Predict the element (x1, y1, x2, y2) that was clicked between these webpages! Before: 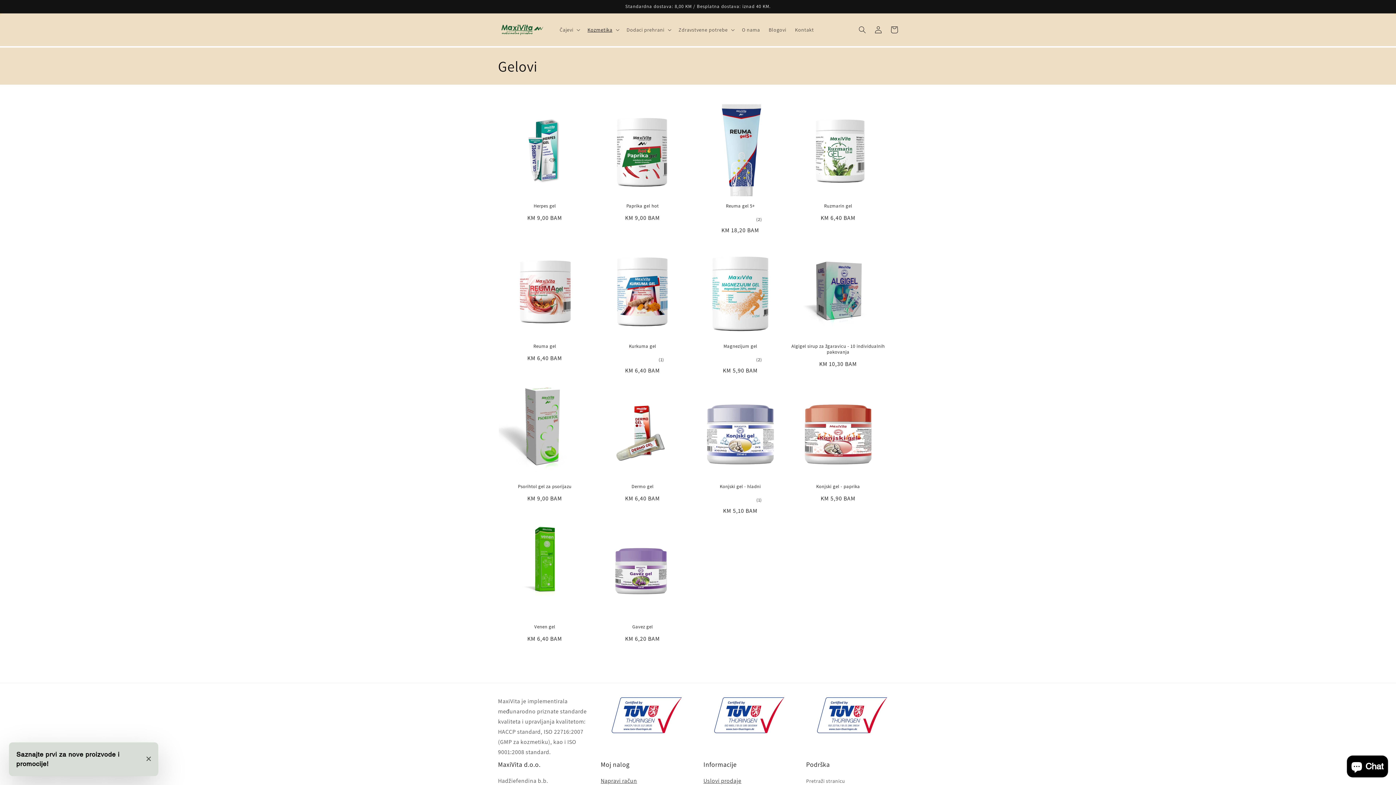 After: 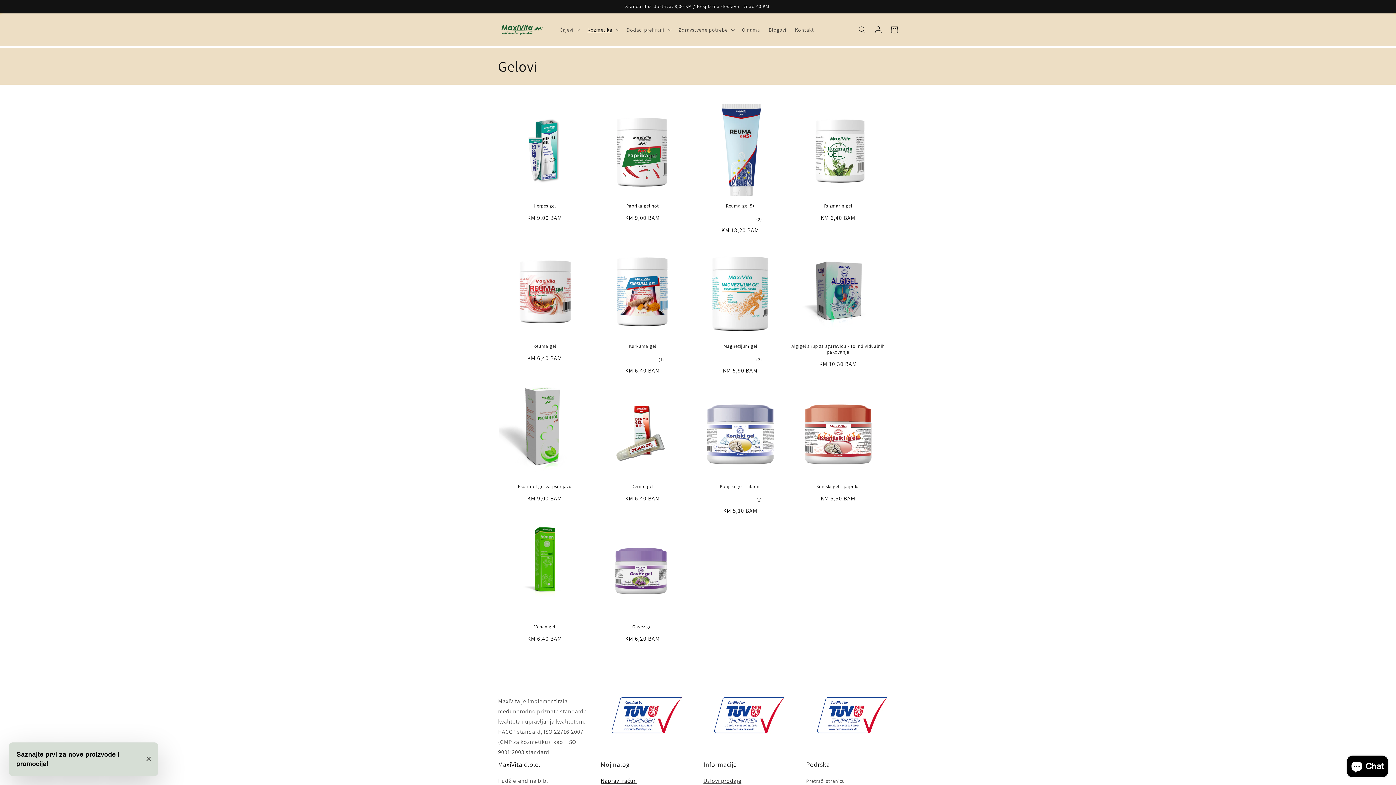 Action: label: Napravi račun bbox: (600, 777, 637, 784)